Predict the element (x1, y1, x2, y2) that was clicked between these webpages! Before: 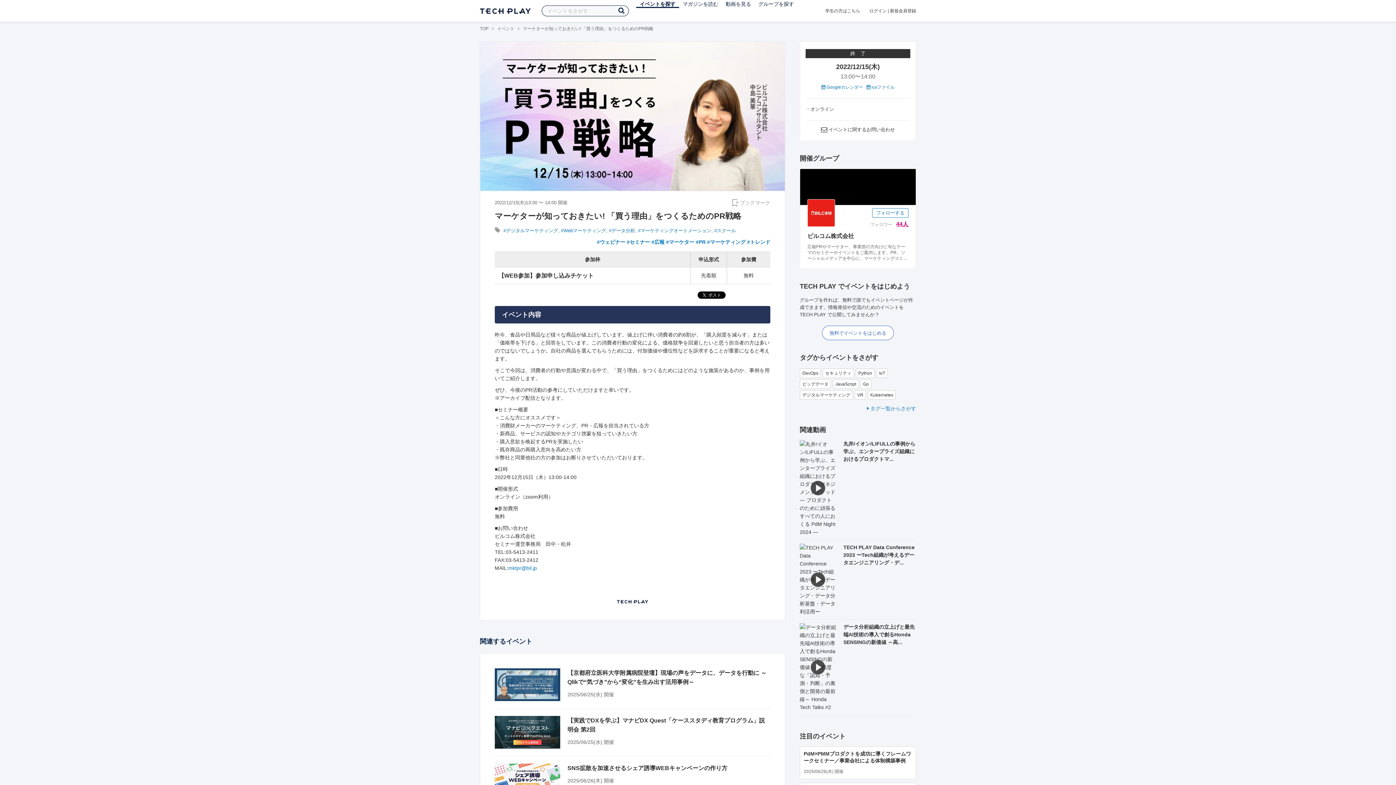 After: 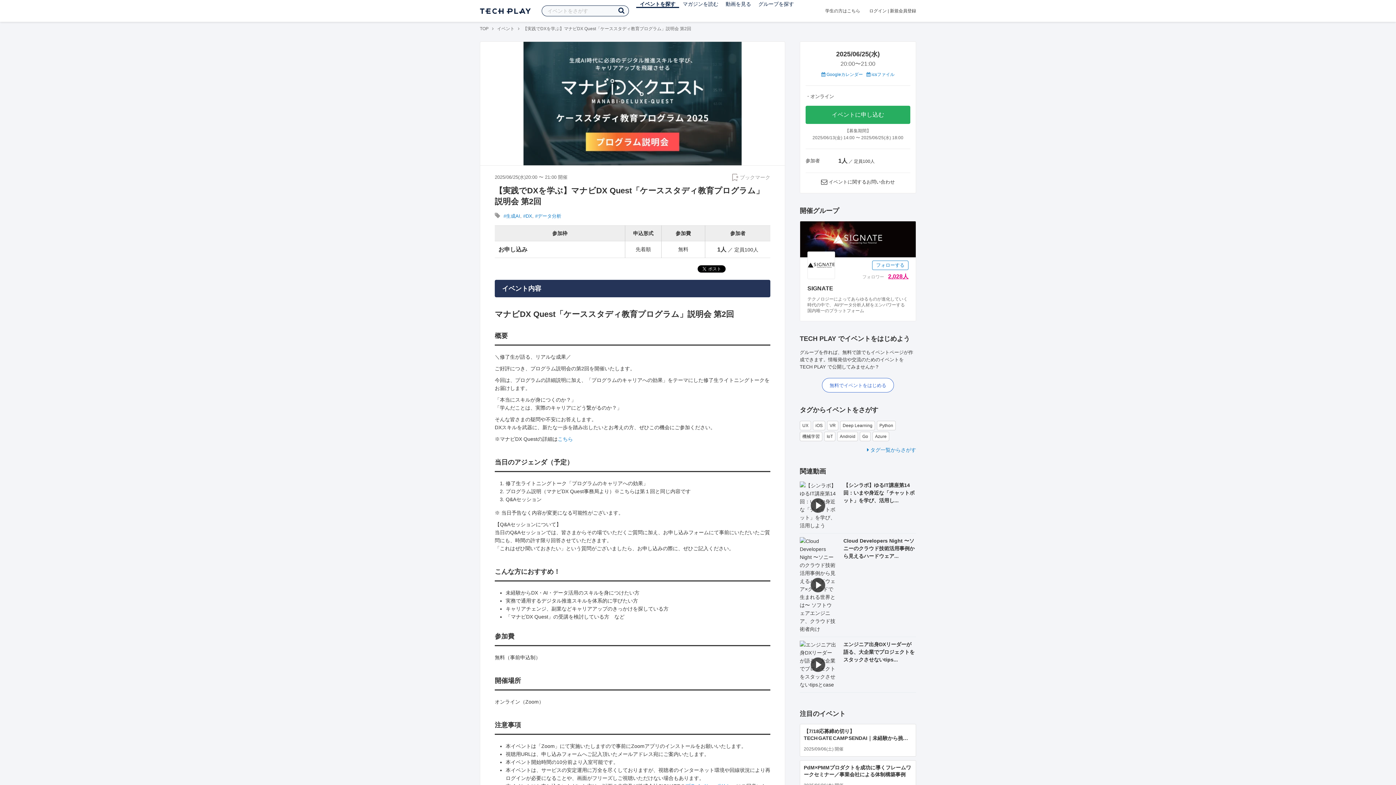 Action: bbox: (494, 716, 560, 749)